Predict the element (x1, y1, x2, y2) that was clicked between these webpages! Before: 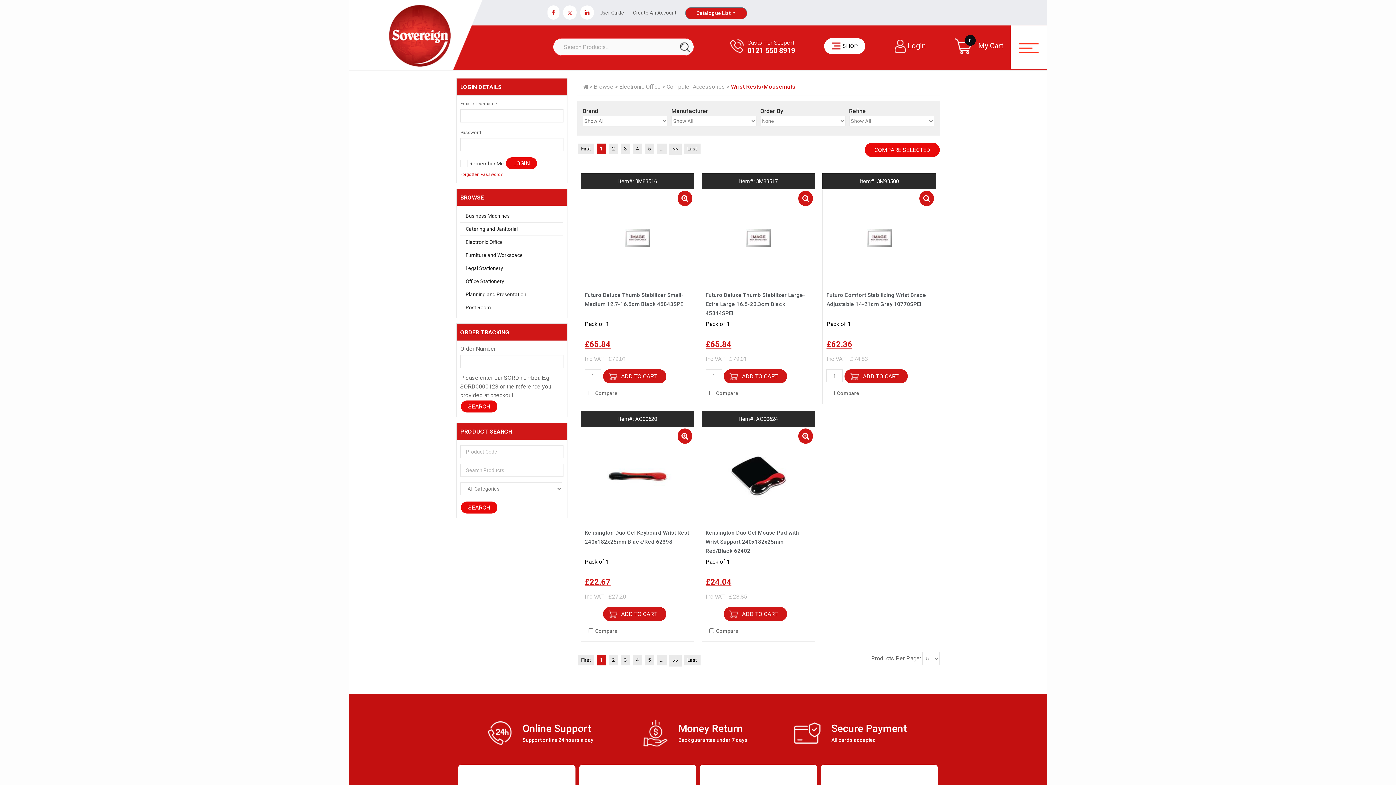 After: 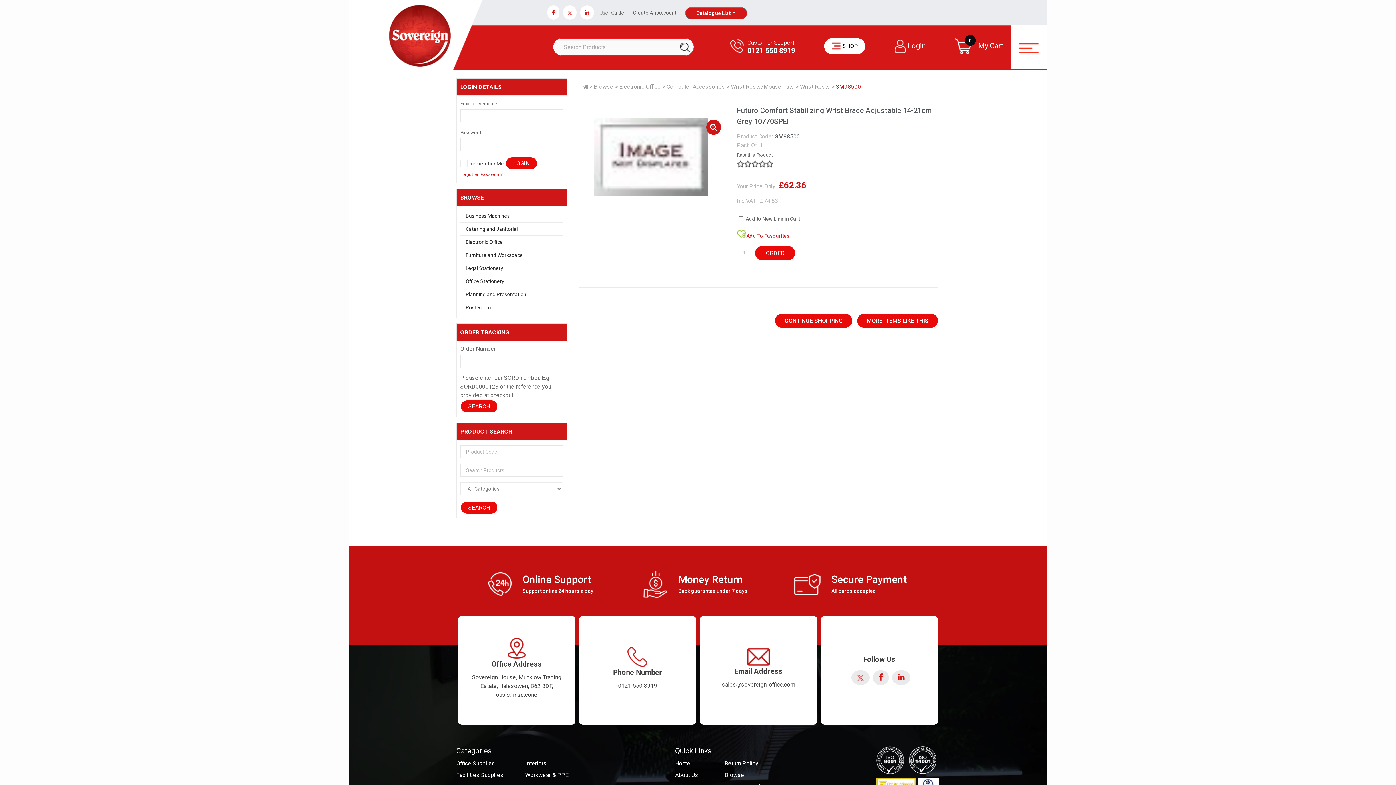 Action: bbox: (826, 290, 932, 320) label: Futuro Comfort Stabilizing Wrist Brace Adjustable 14-21cm Grey 10770SPEI